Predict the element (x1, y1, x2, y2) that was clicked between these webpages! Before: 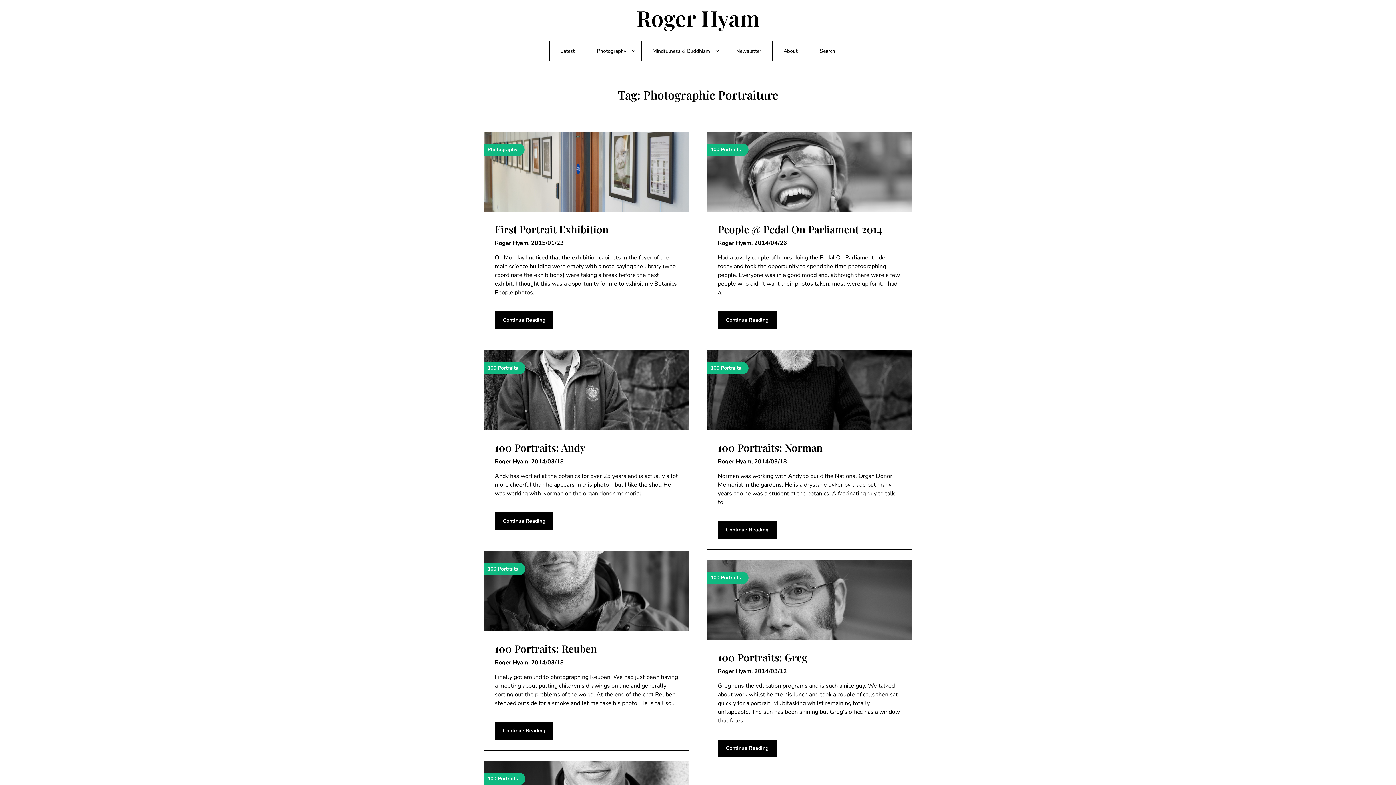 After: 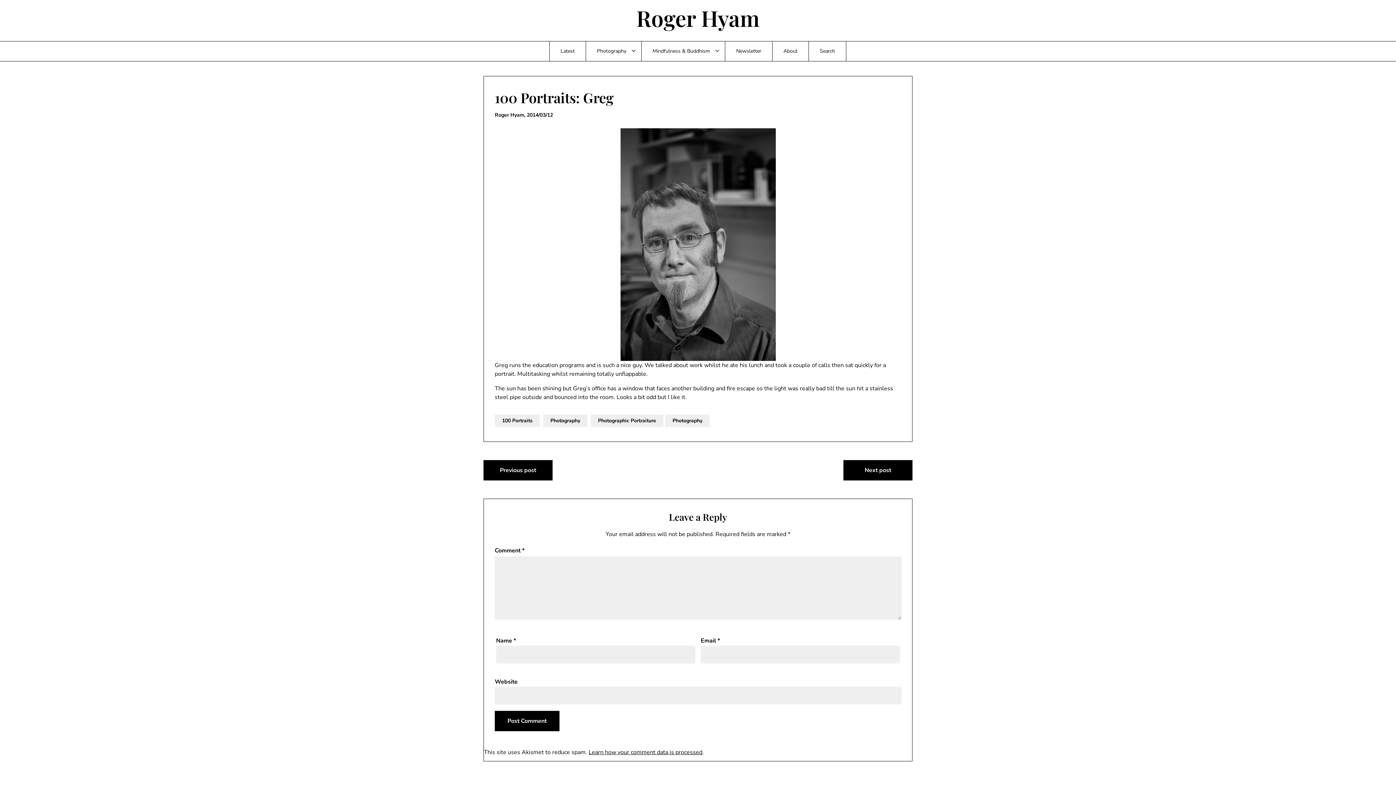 Action: bbox: (707, 560, 912, 640) label: 100 Portraits